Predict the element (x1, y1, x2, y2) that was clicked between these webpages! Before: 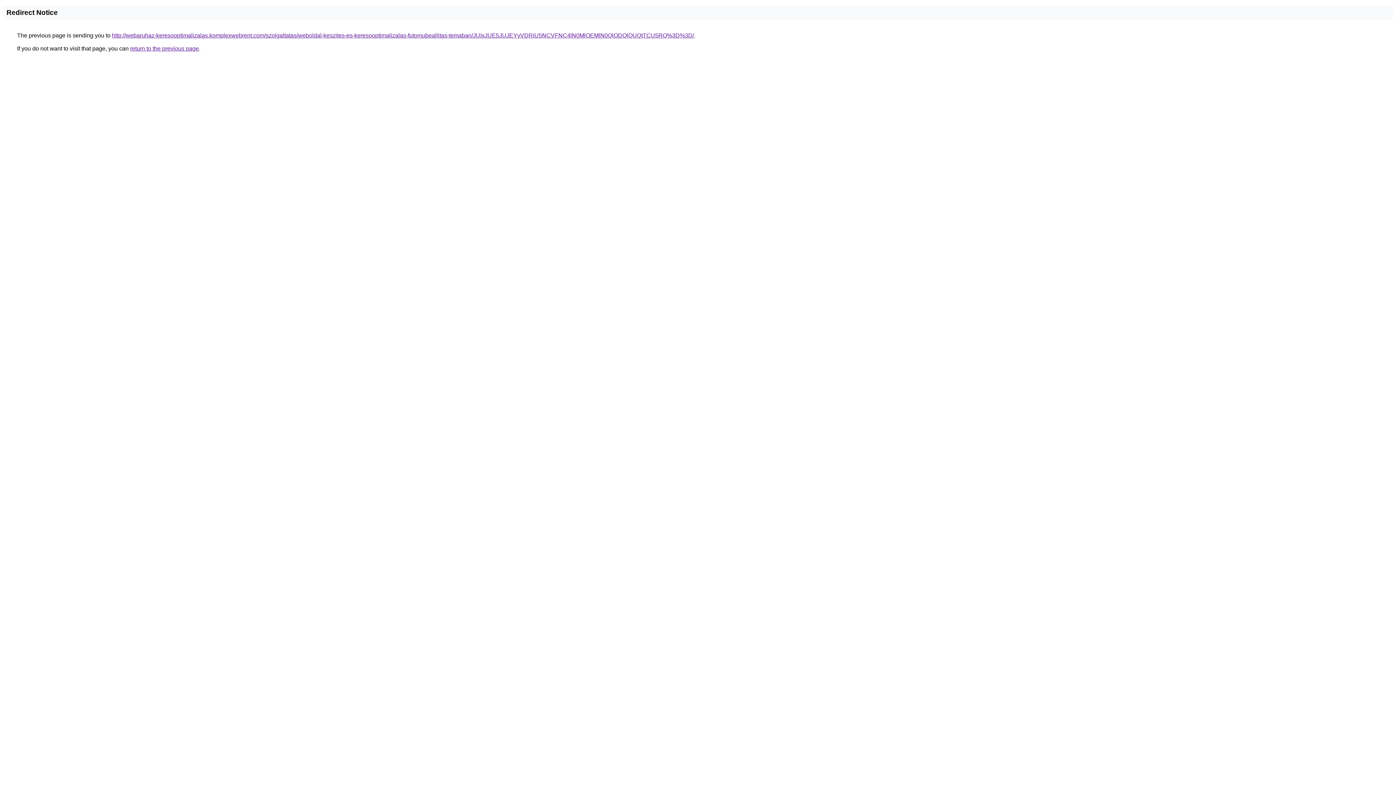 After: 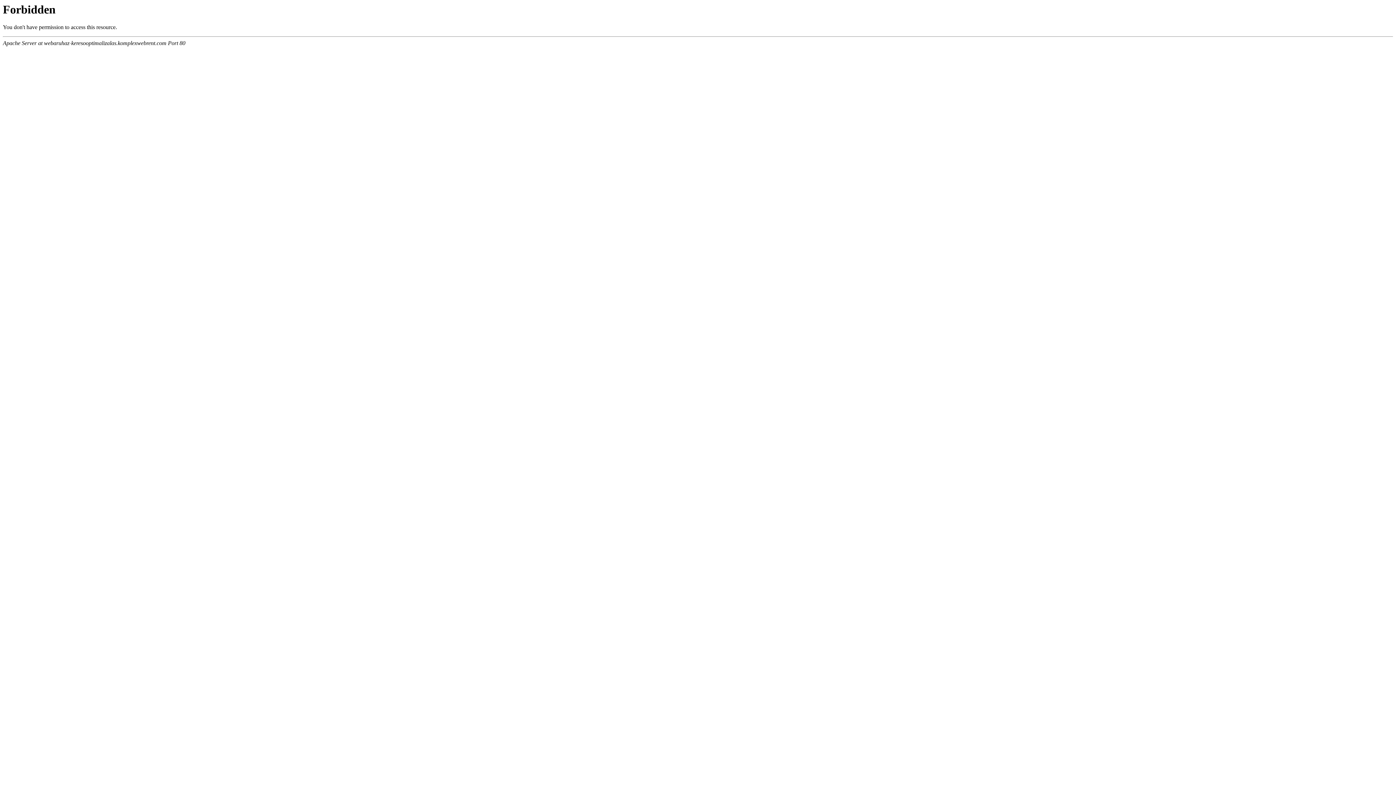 Action: bbox: (112, 32, 694, 38) label: http://webaruhaz-keresooptimalizalas.komplexwebrent.com/szolgaltatas/weboldal-keszites-es-keresooptimalizalas-futomubeallitas-temaban/JUIxJUE5JUJEYyVDRiU5NCVFNC4lN0MlOEMlN0QlODQlQUQtTCU5RQ%3D%3D/